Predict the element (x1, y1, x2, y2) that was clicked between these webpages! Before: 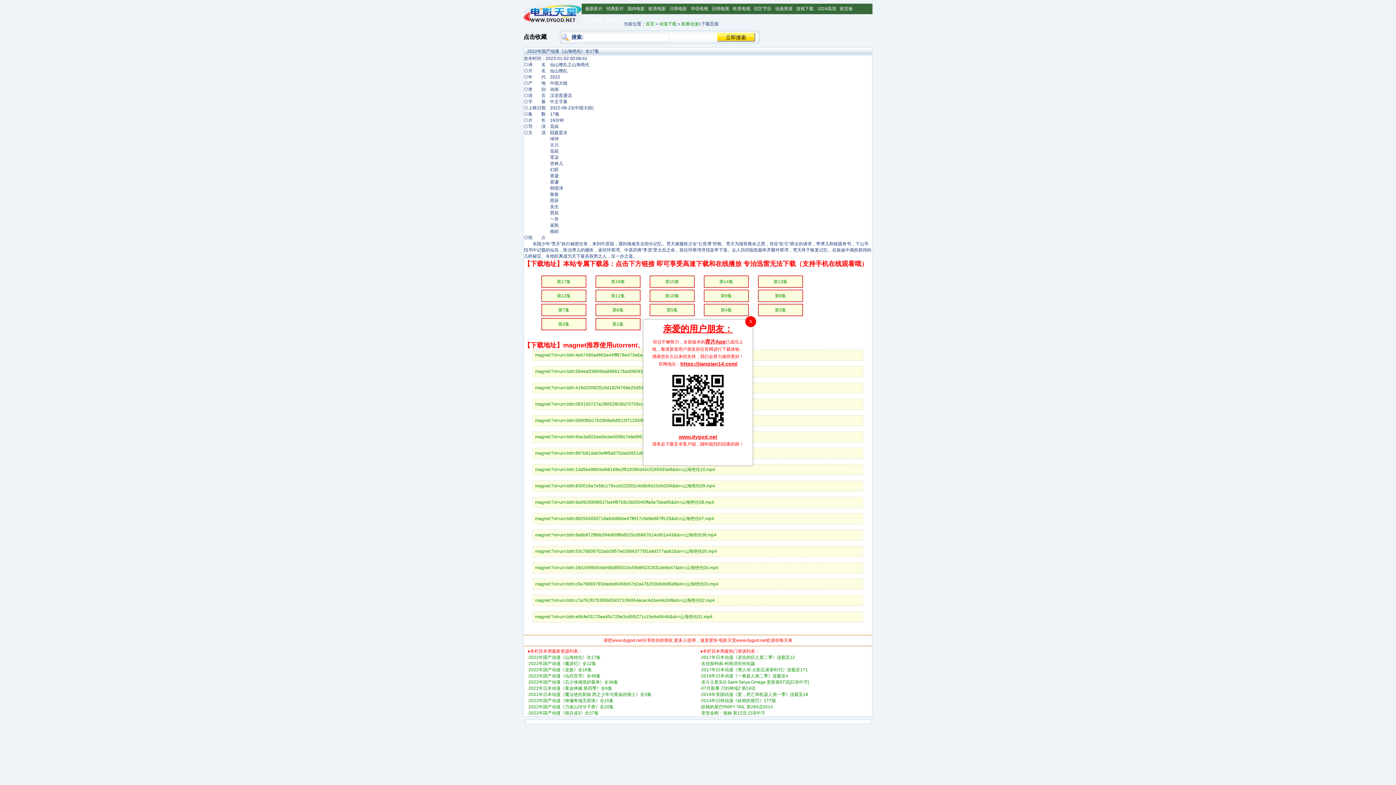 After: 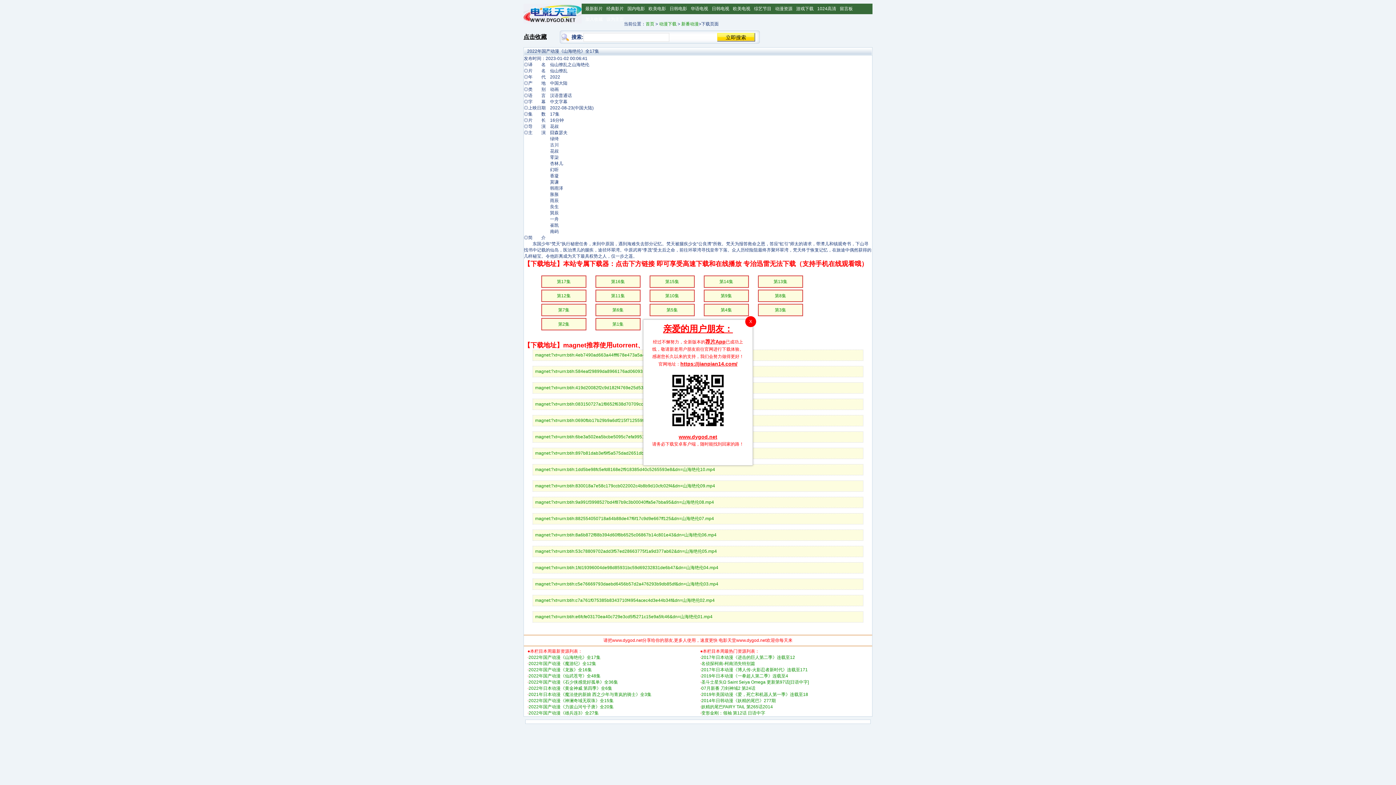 Action: label: 点击收藏 bbox: (523, 33, 546, 40)